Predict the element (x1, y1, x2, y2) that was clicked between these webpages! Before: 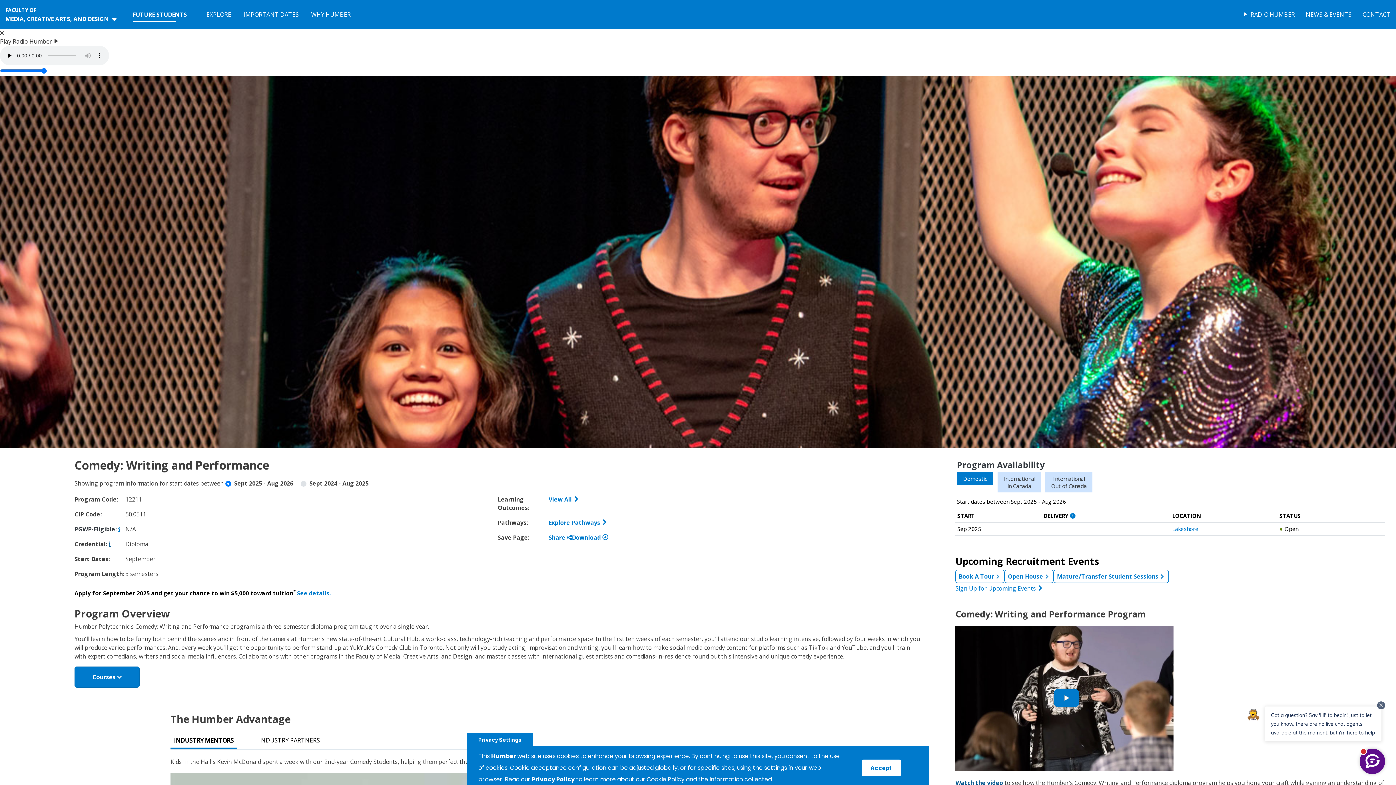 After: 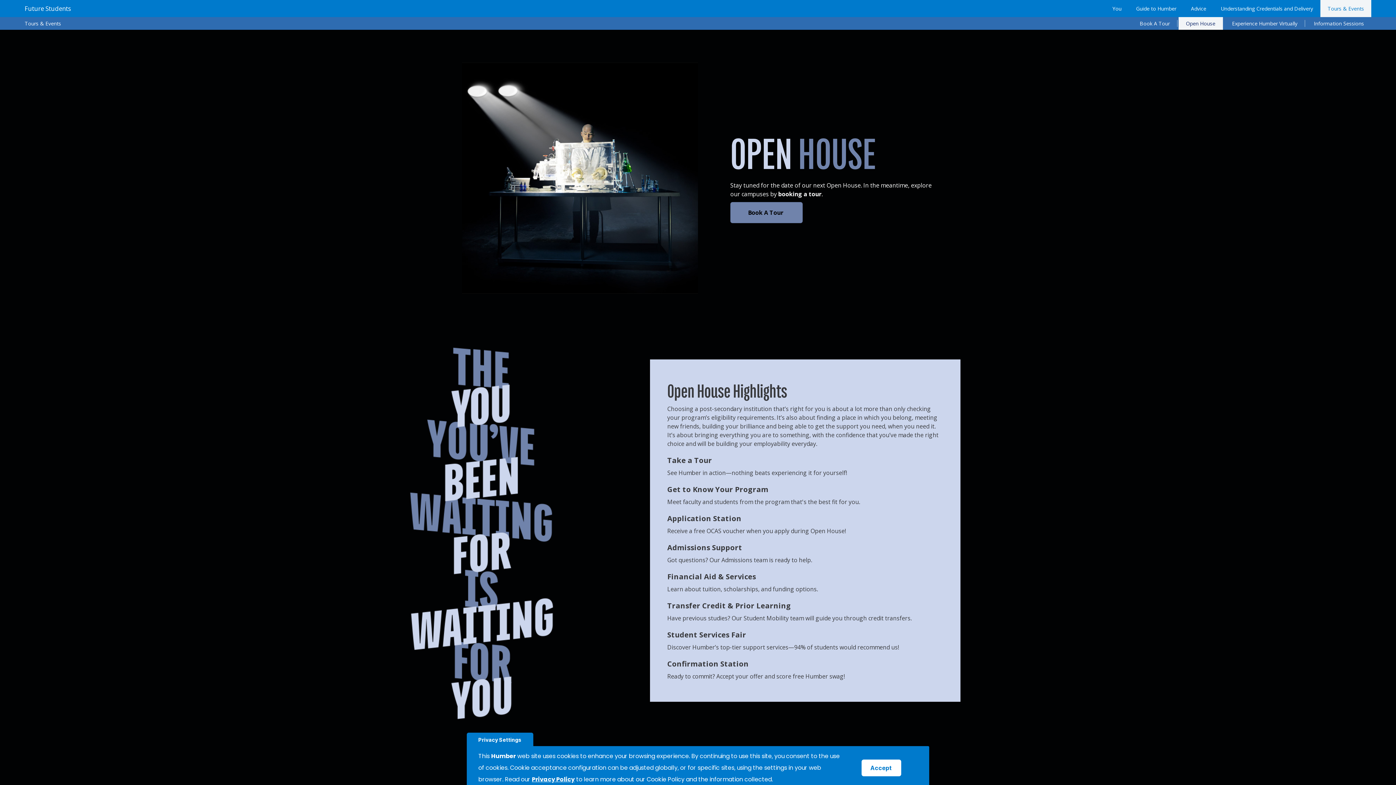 Action: bbox: (1004, 570, 1053, 583) label: Open House  